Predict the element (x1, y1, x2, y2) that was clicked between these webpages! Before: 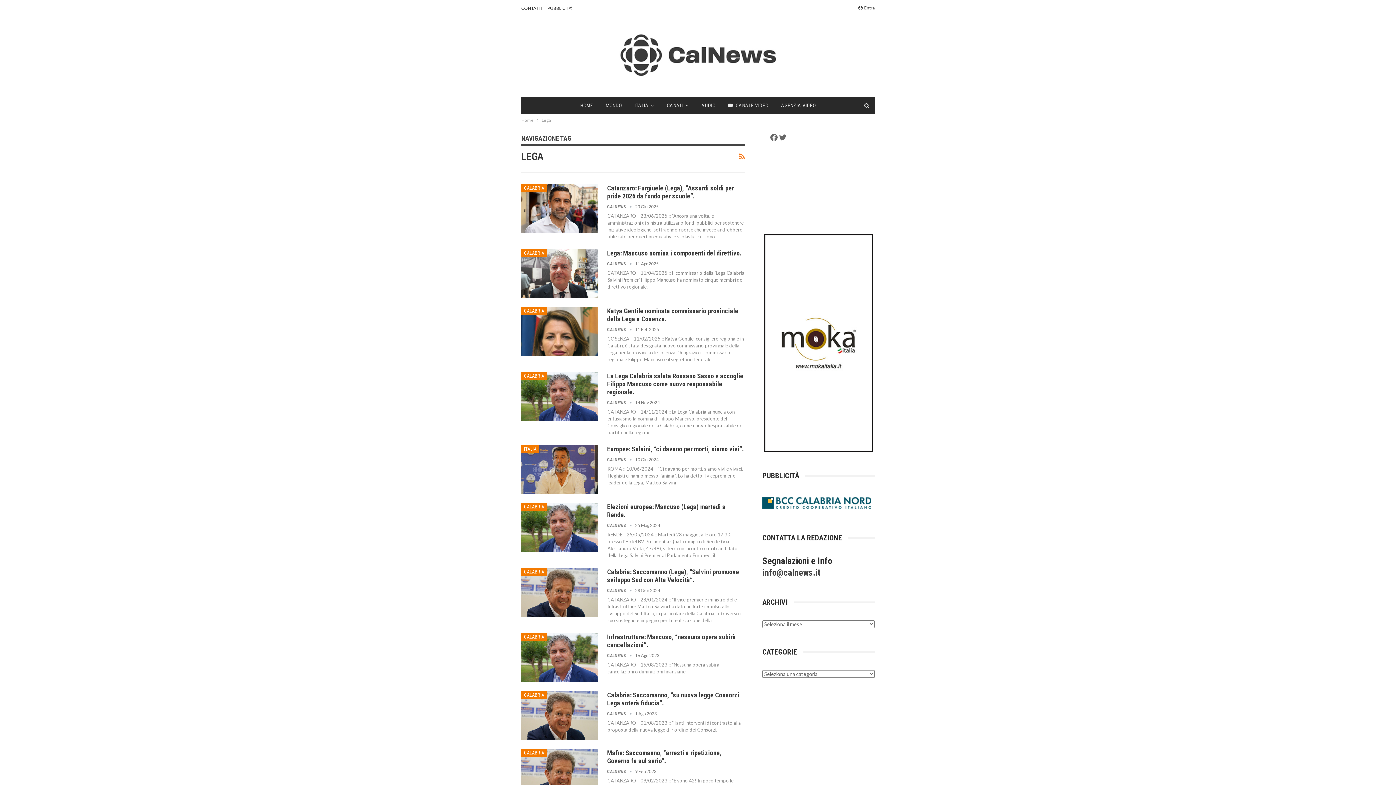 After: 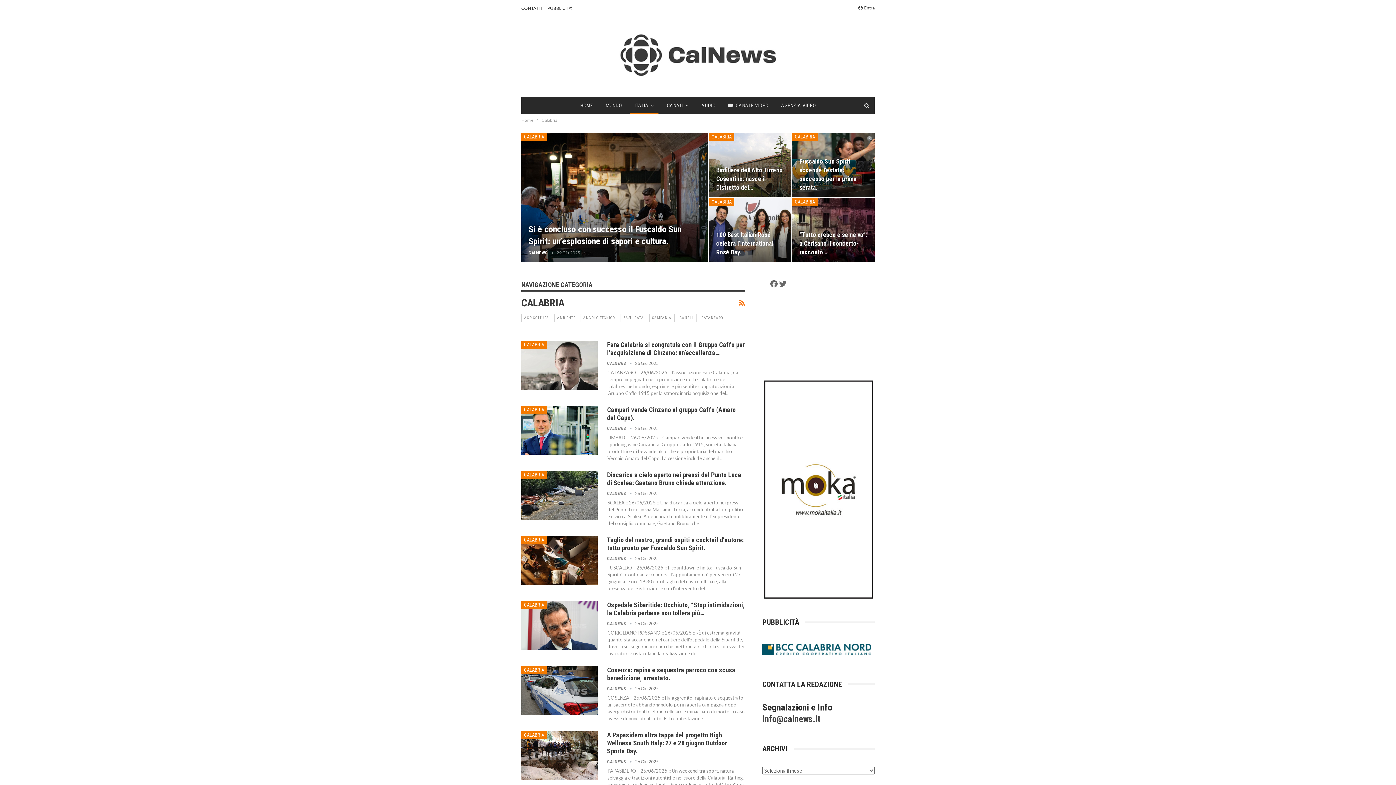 Action: bbox: (521, 503, 546, 511) label: CALABRIA